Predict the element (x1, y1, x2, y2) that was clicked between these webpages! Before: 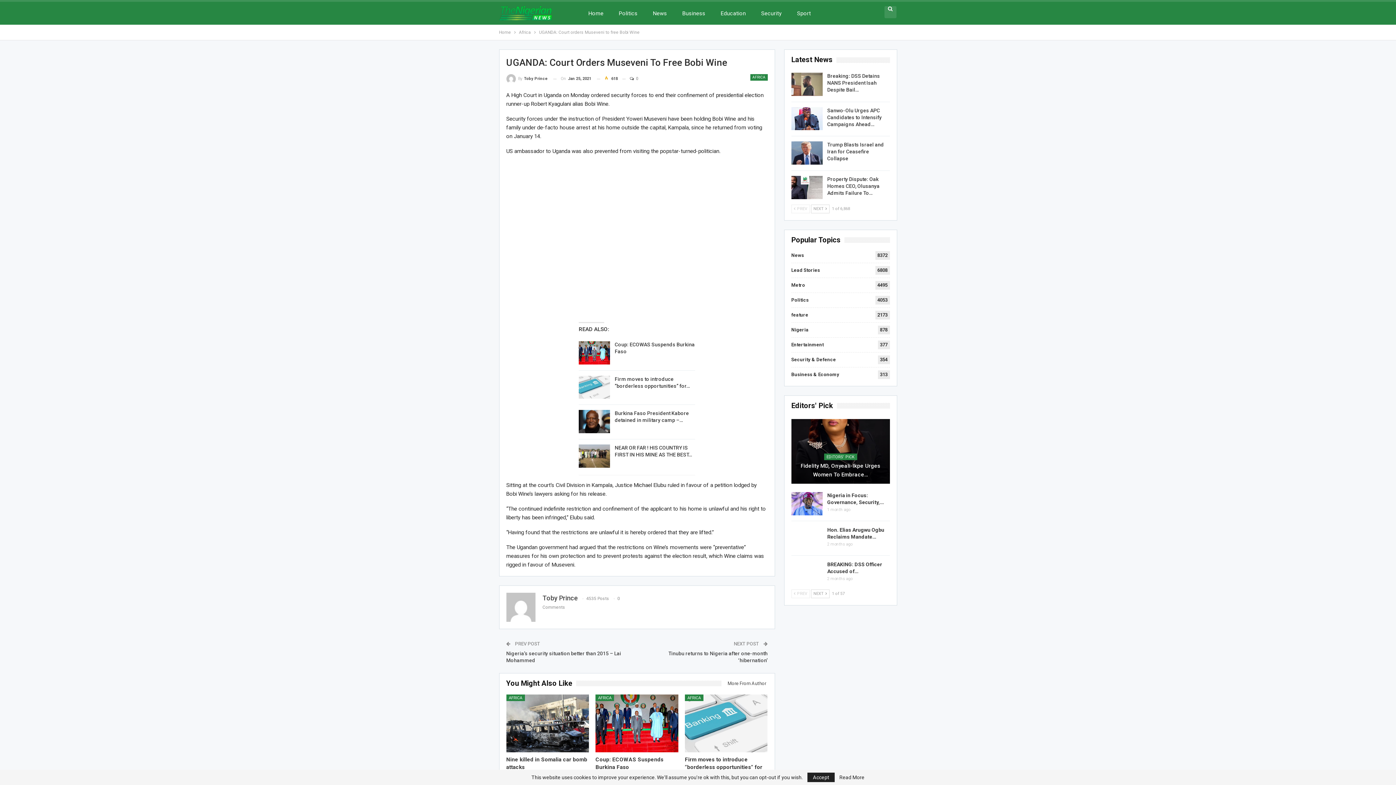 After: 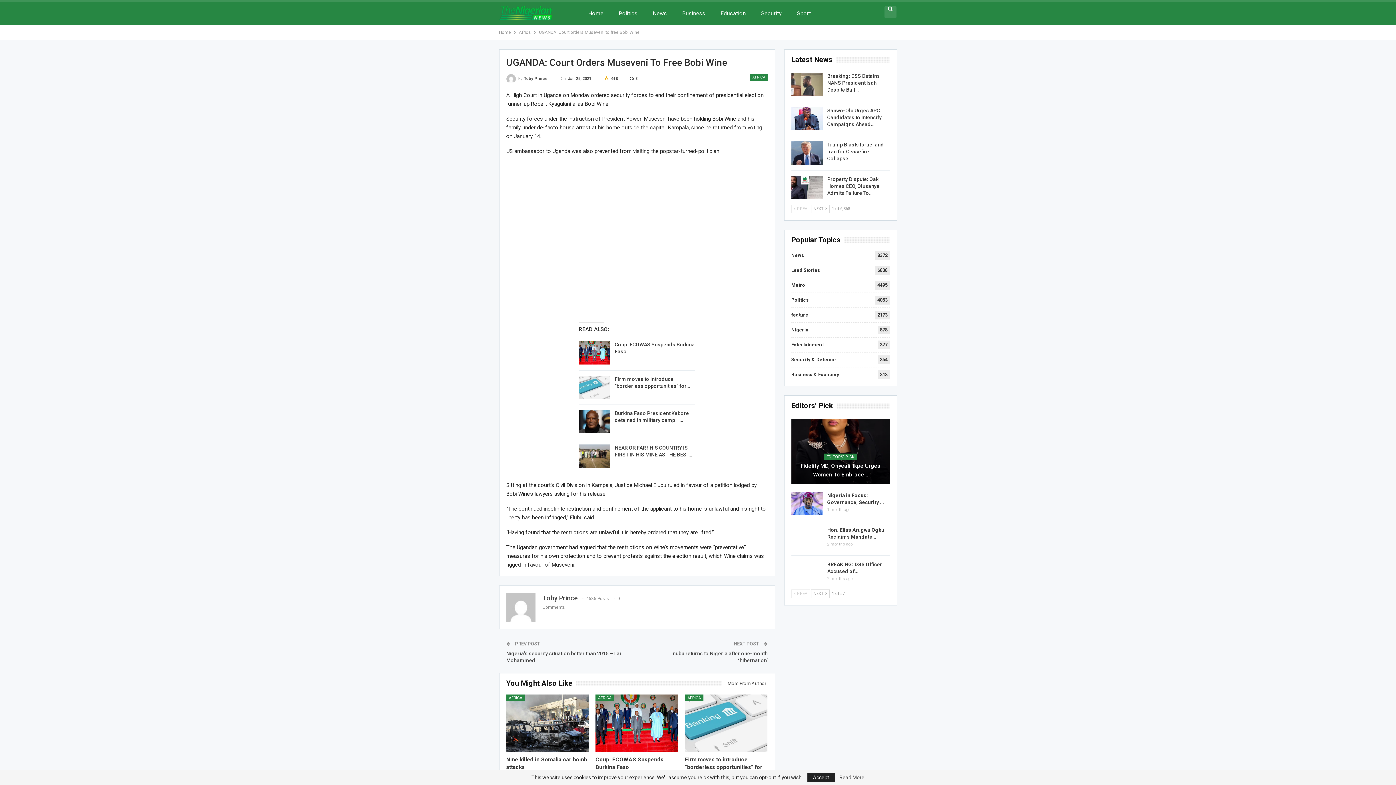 Action: bbox: (839, 775, 864, 780) label: Read More